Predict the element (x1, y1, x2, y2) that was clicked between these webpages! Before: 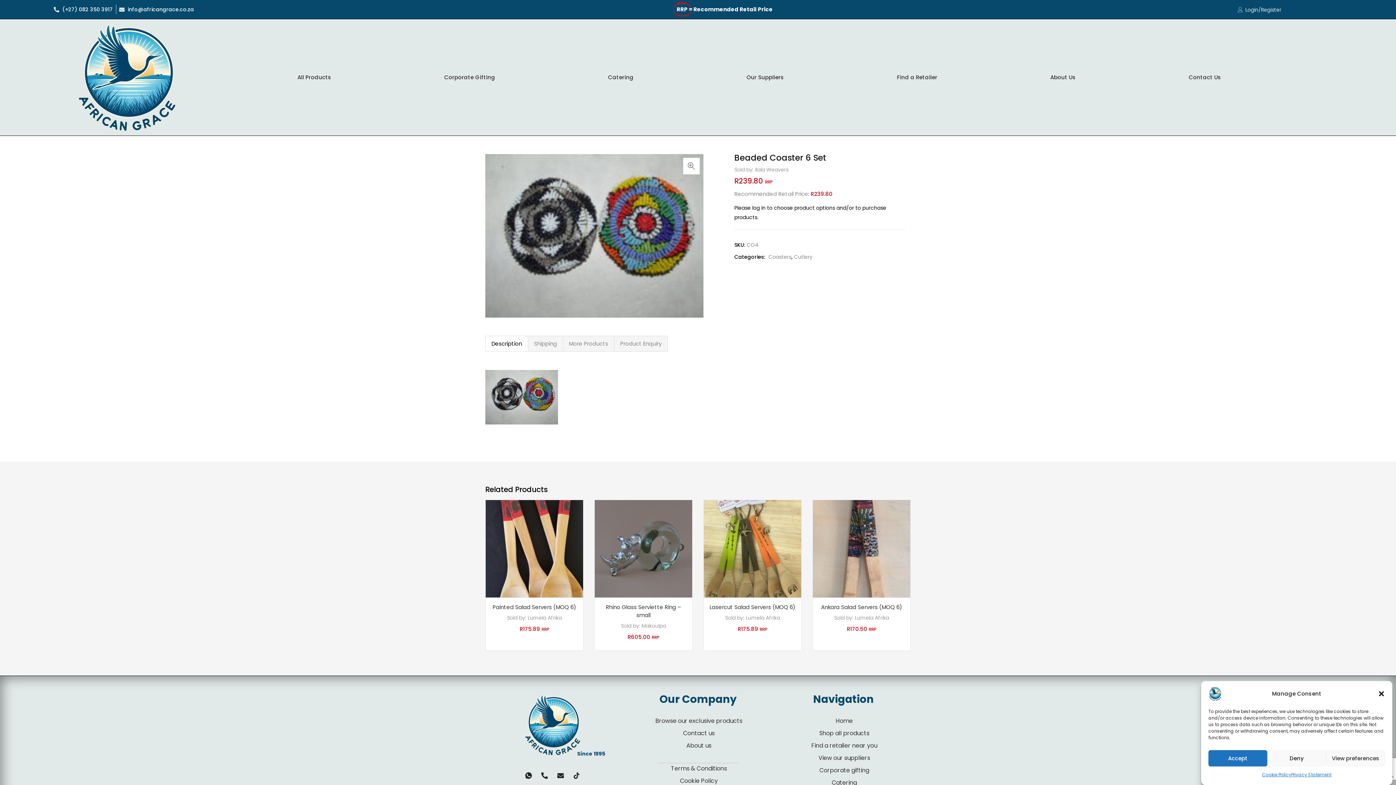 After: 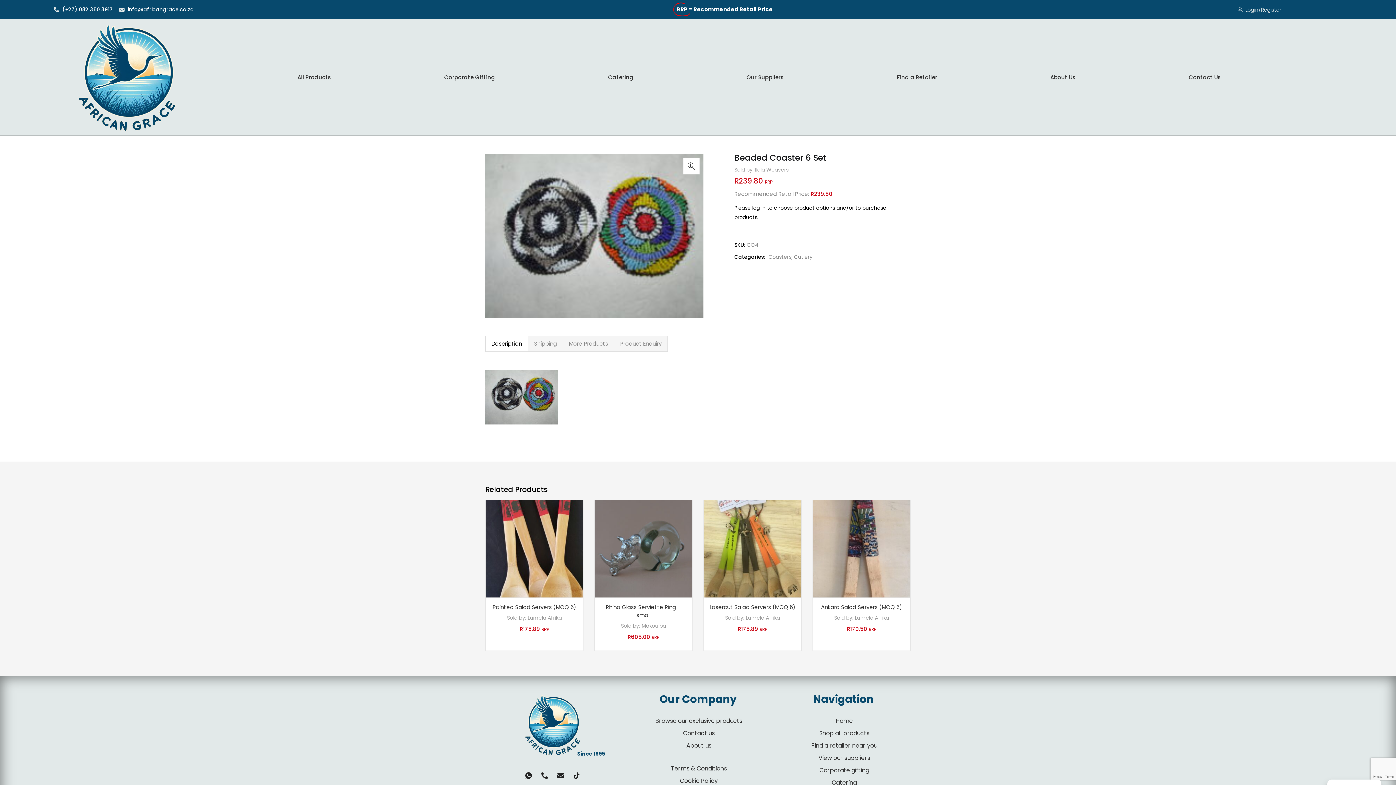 Action: label: Deny bbox: (1267, 750, 1326, 766)